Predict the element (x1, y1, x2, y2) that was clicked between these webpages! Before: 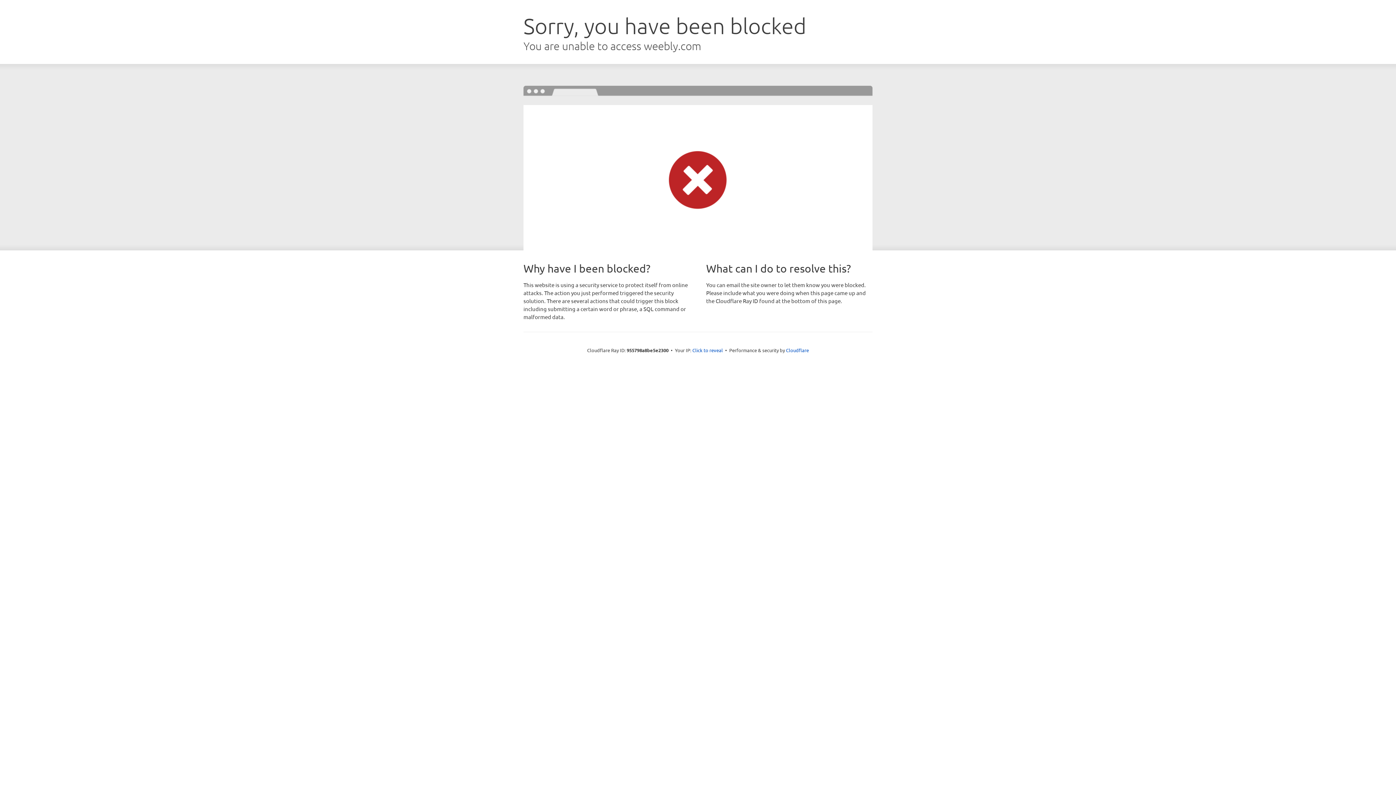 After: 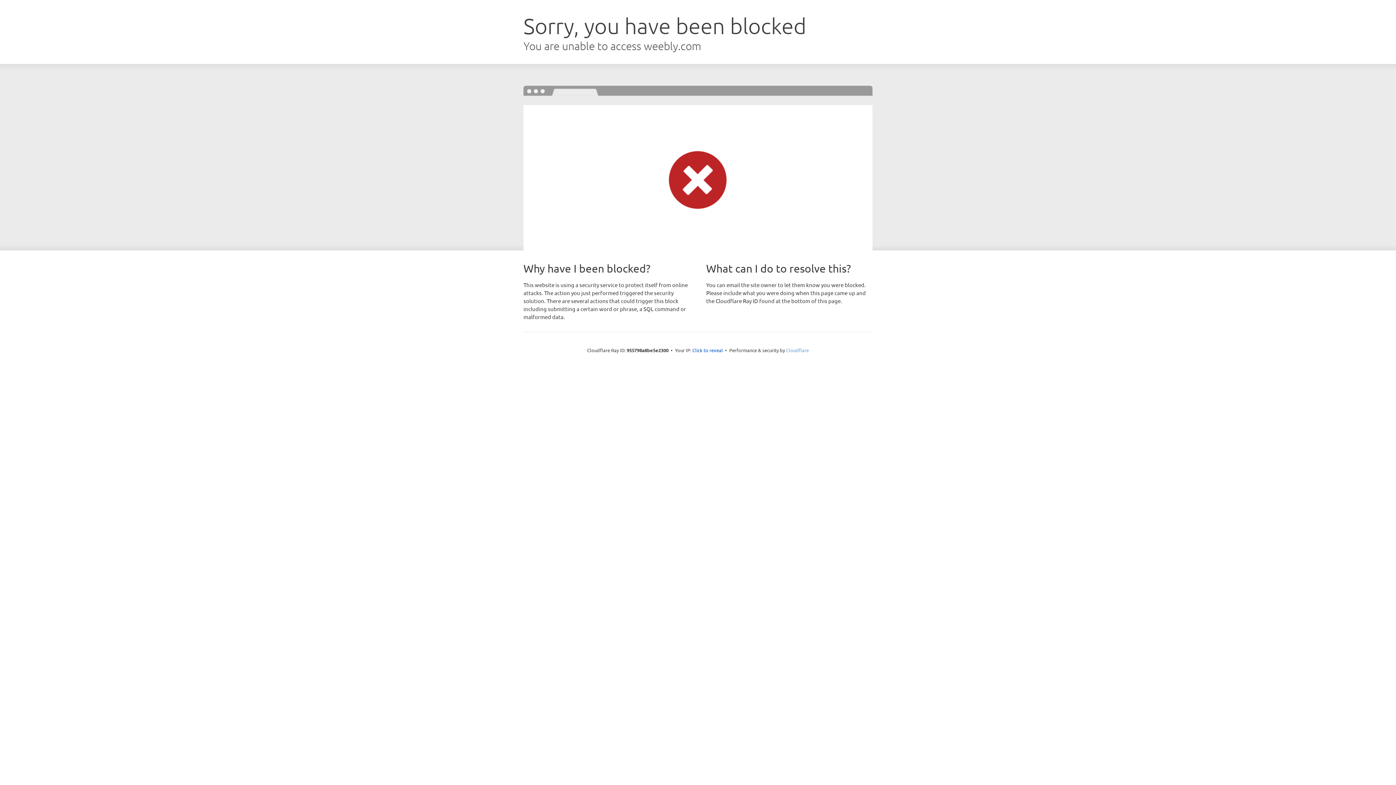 Action: bbox: (786, 347, 809, 353) label: Cloudflare